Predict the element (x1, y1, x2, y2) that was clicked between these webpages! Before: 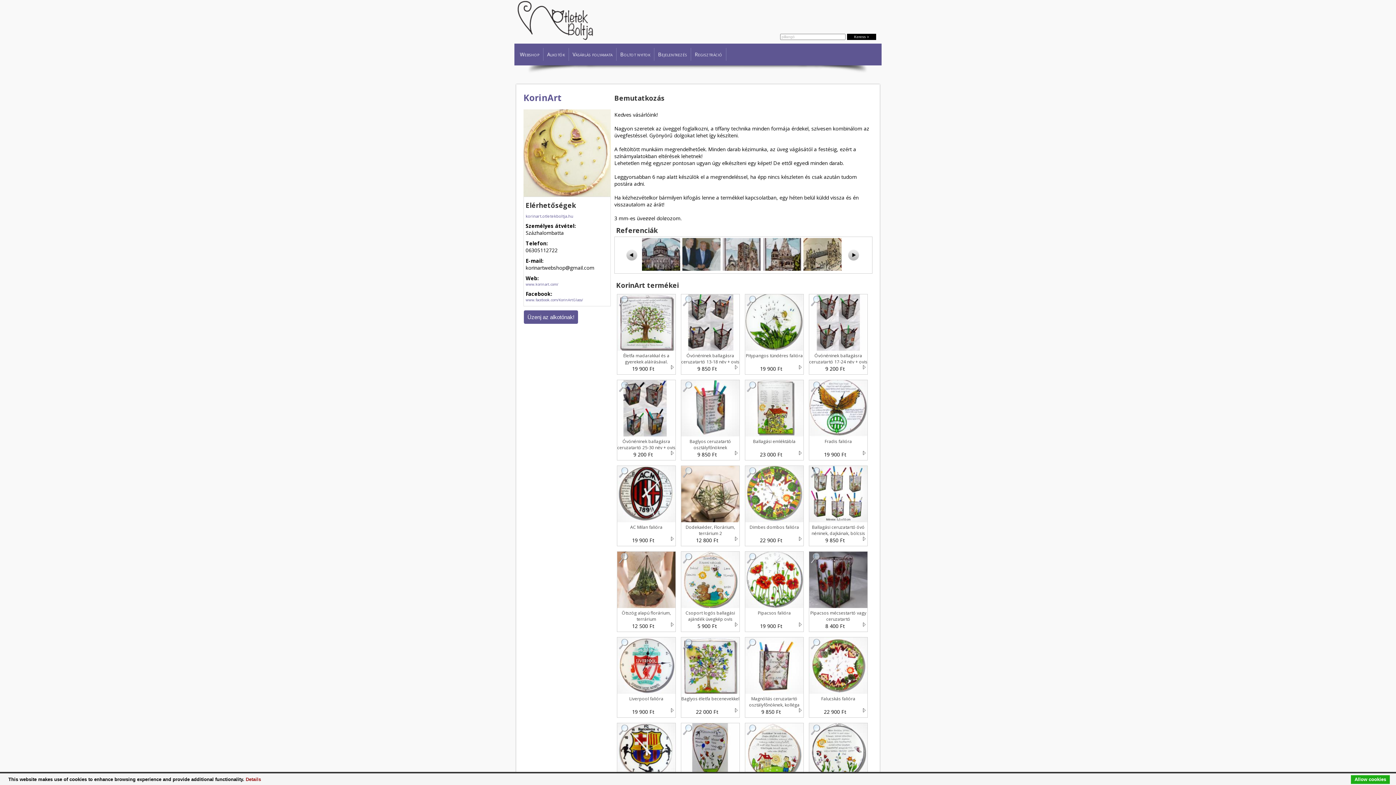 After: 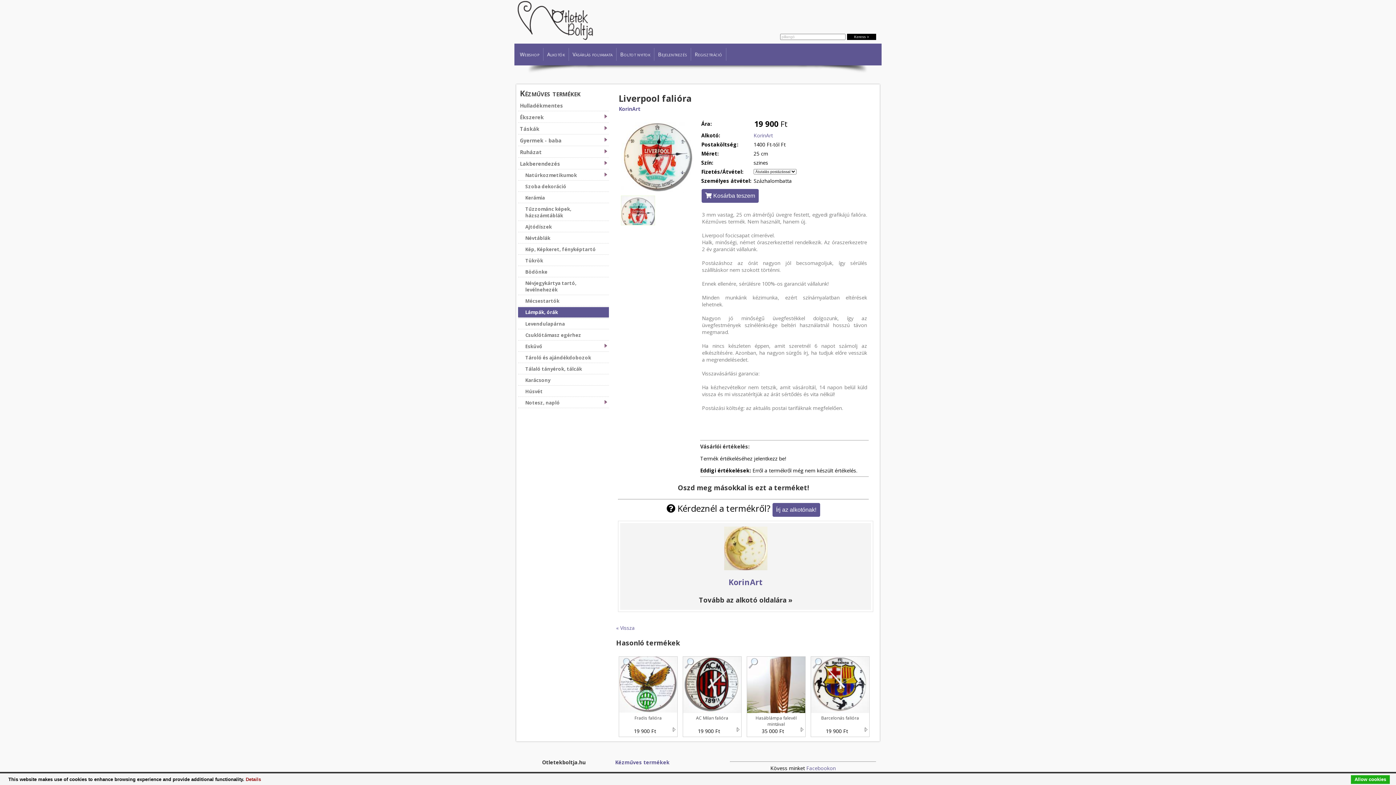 Action: bbox: (617, 661, 675, 668)